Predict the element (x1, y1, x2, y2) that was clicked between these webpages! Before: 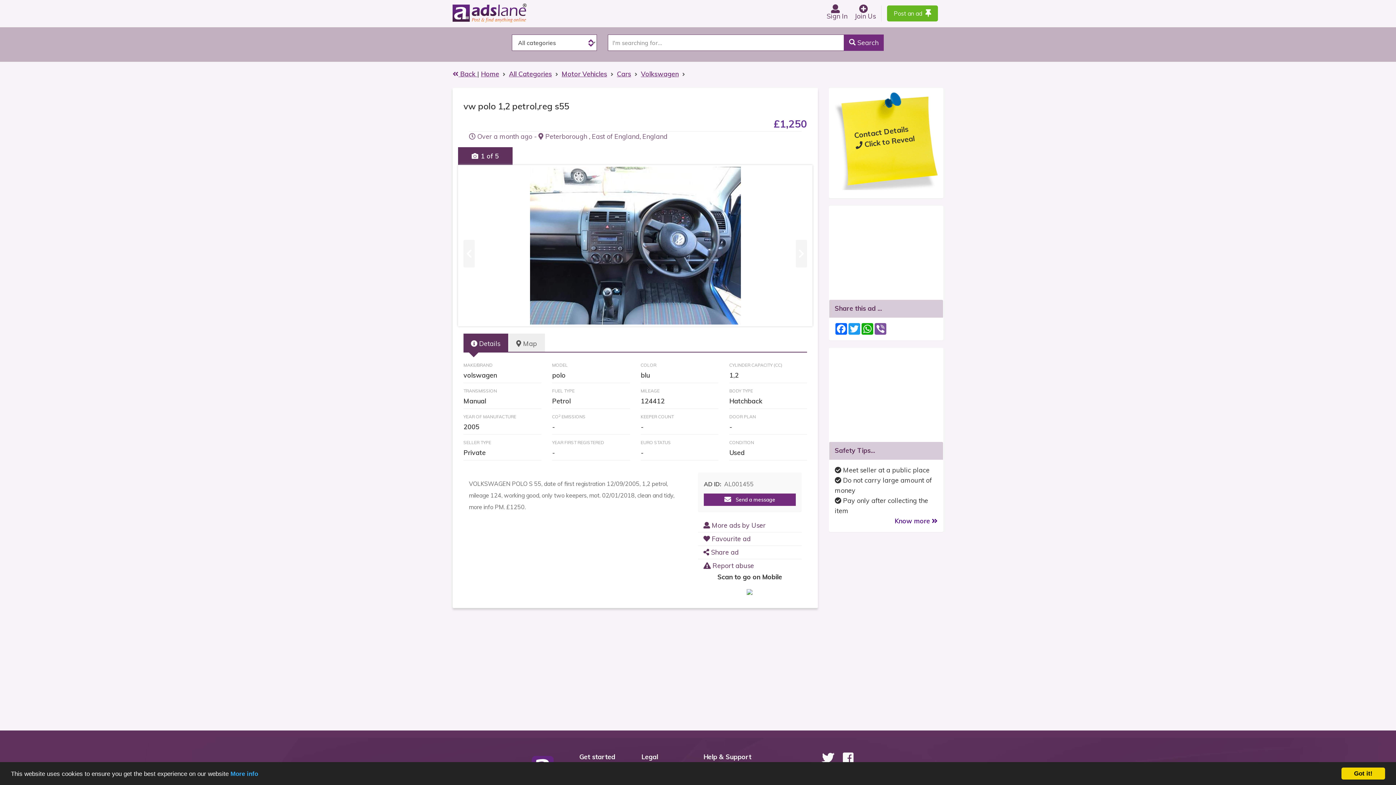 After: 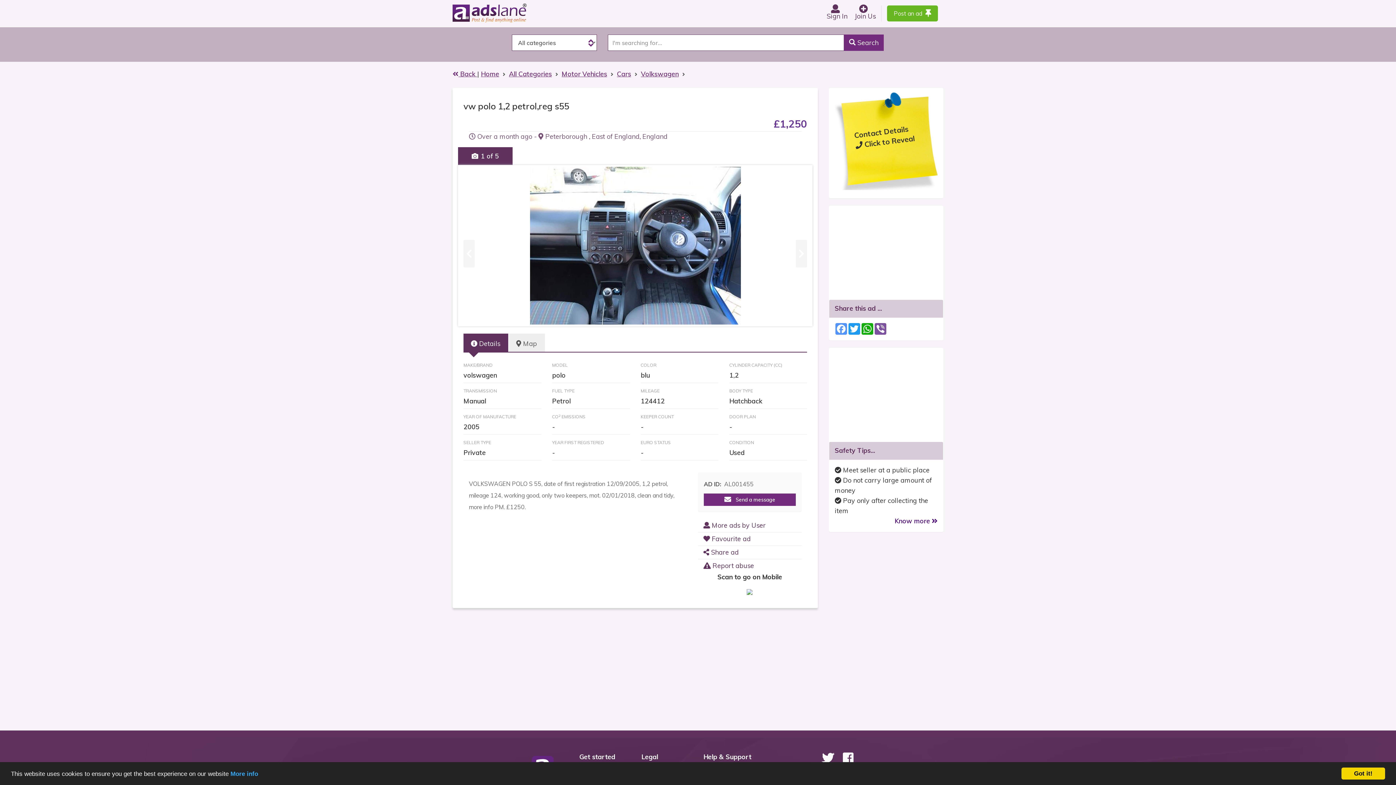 Action: label: Facebook bbox: (834, 323, 848, 334)